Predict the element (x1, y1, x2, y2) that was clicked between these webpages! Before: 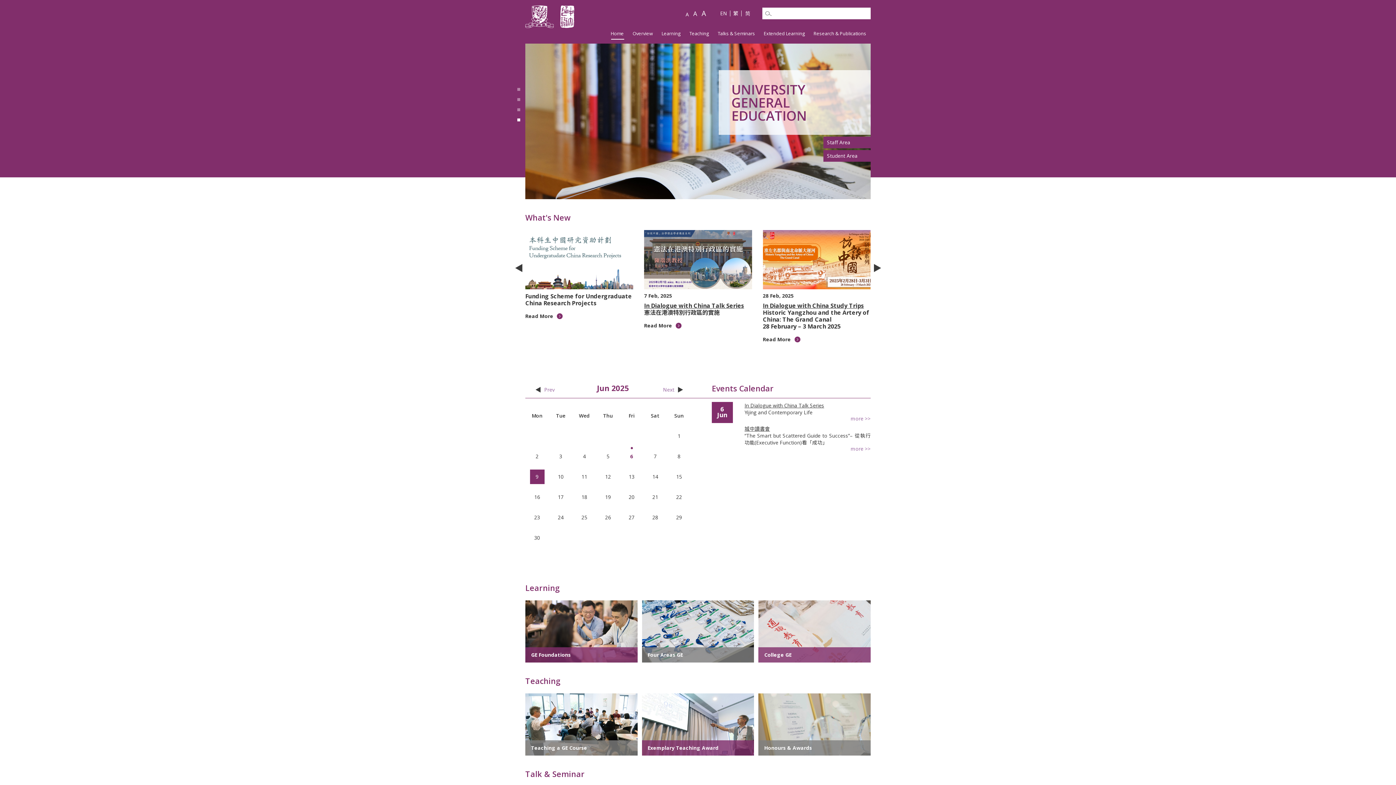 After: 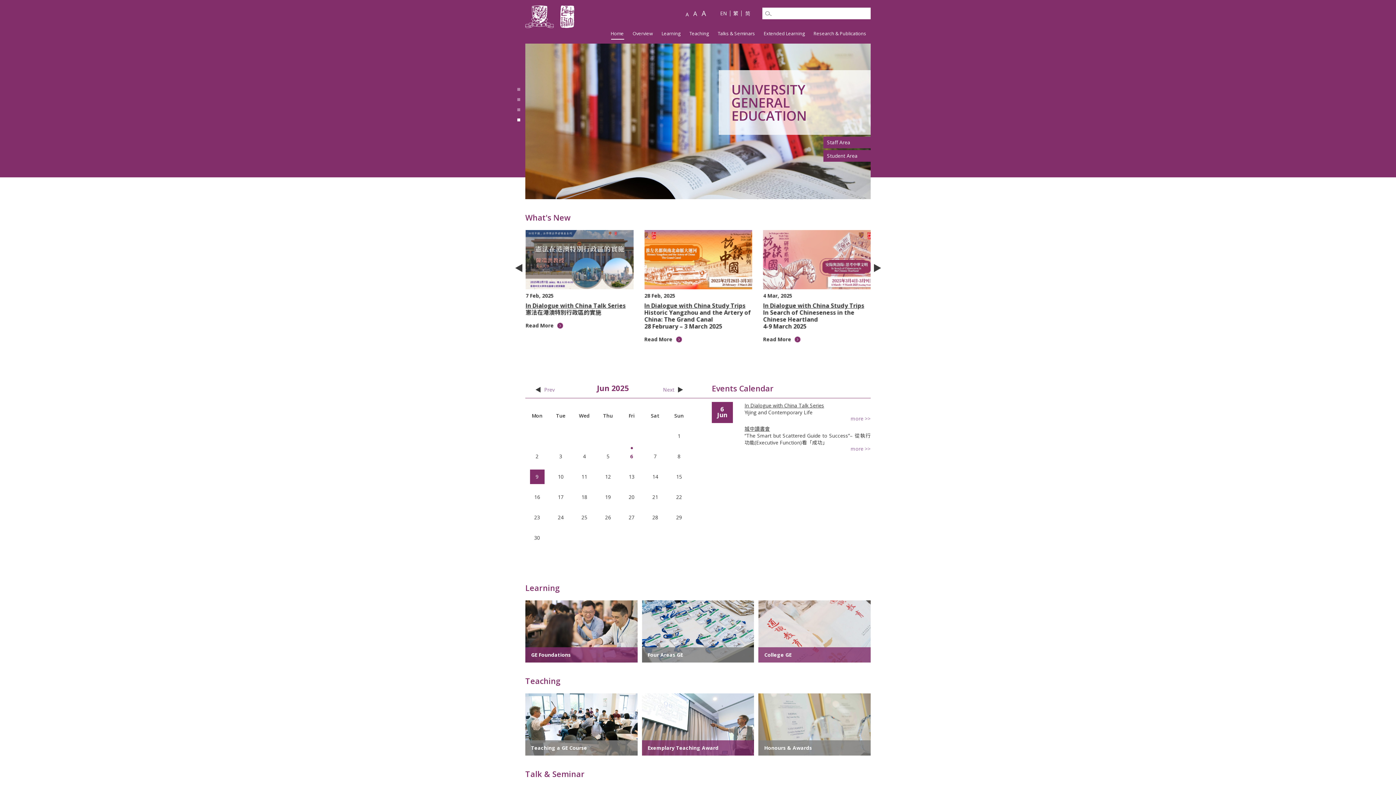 Action: bbox: (720, 10, 727, 16) label: EN